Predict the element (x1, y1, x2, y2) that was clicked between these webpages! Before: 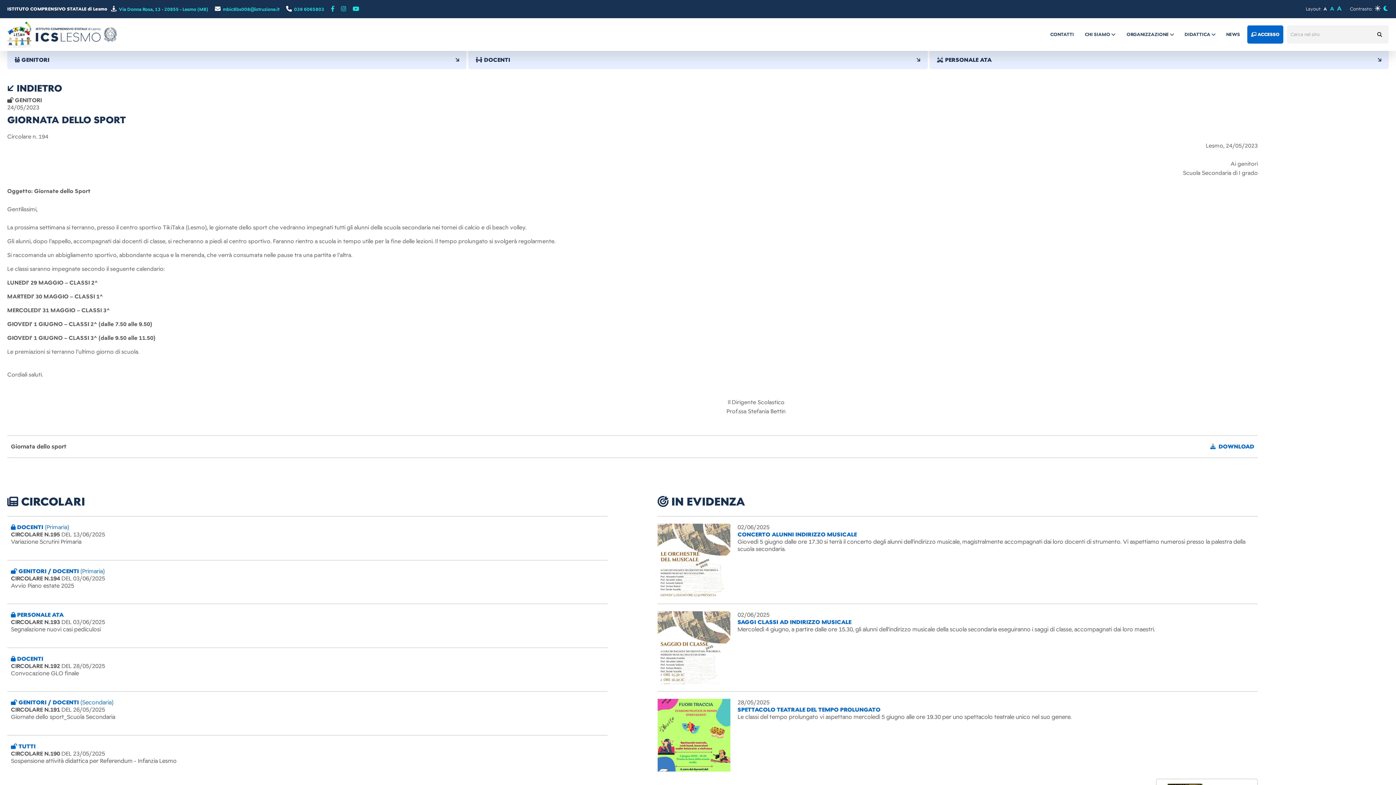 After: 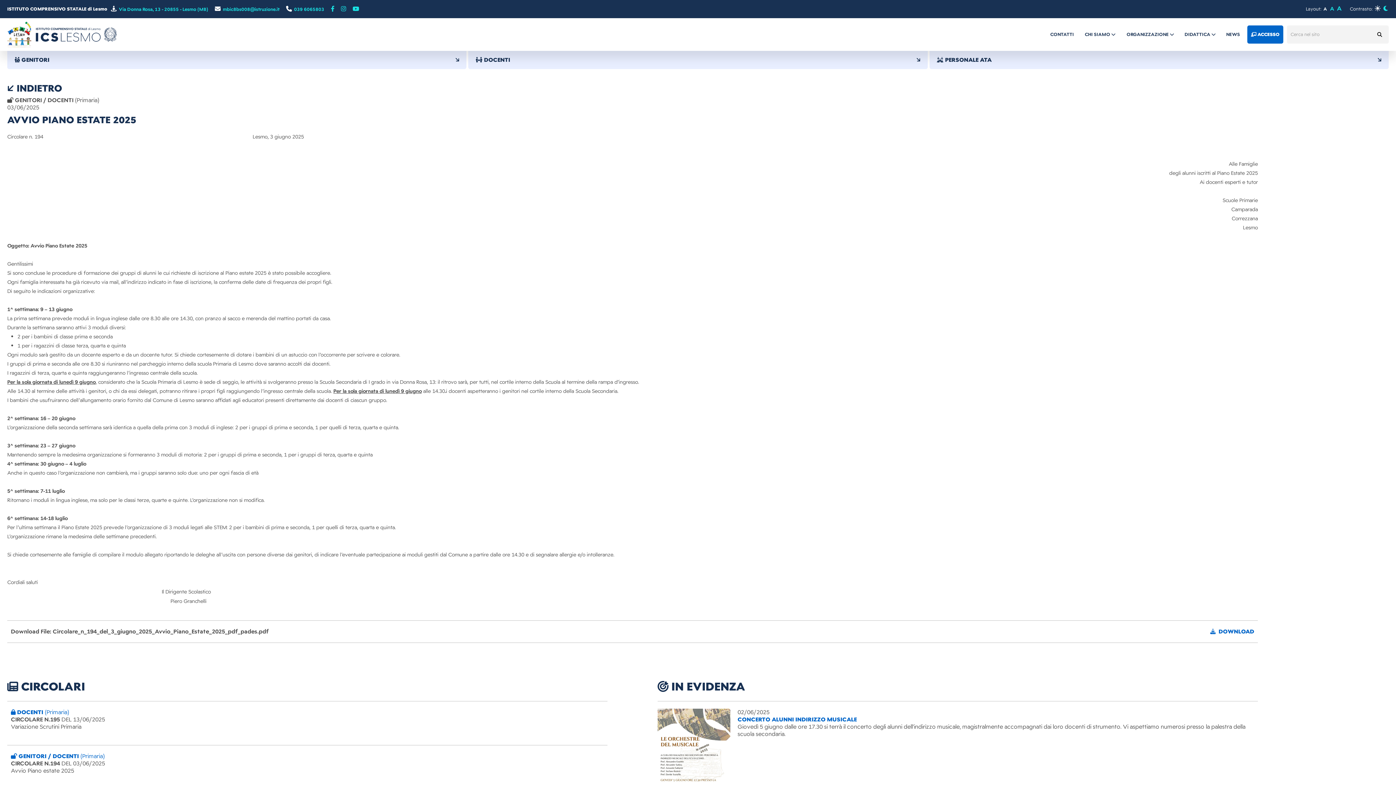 Action: bbox: (7, 560, 607, 604) label:  GENITORI / DOCENTI (Primaria)
CIRCOLARE N.194 DEL 03/06/2025
Avvio Piano estate 2025